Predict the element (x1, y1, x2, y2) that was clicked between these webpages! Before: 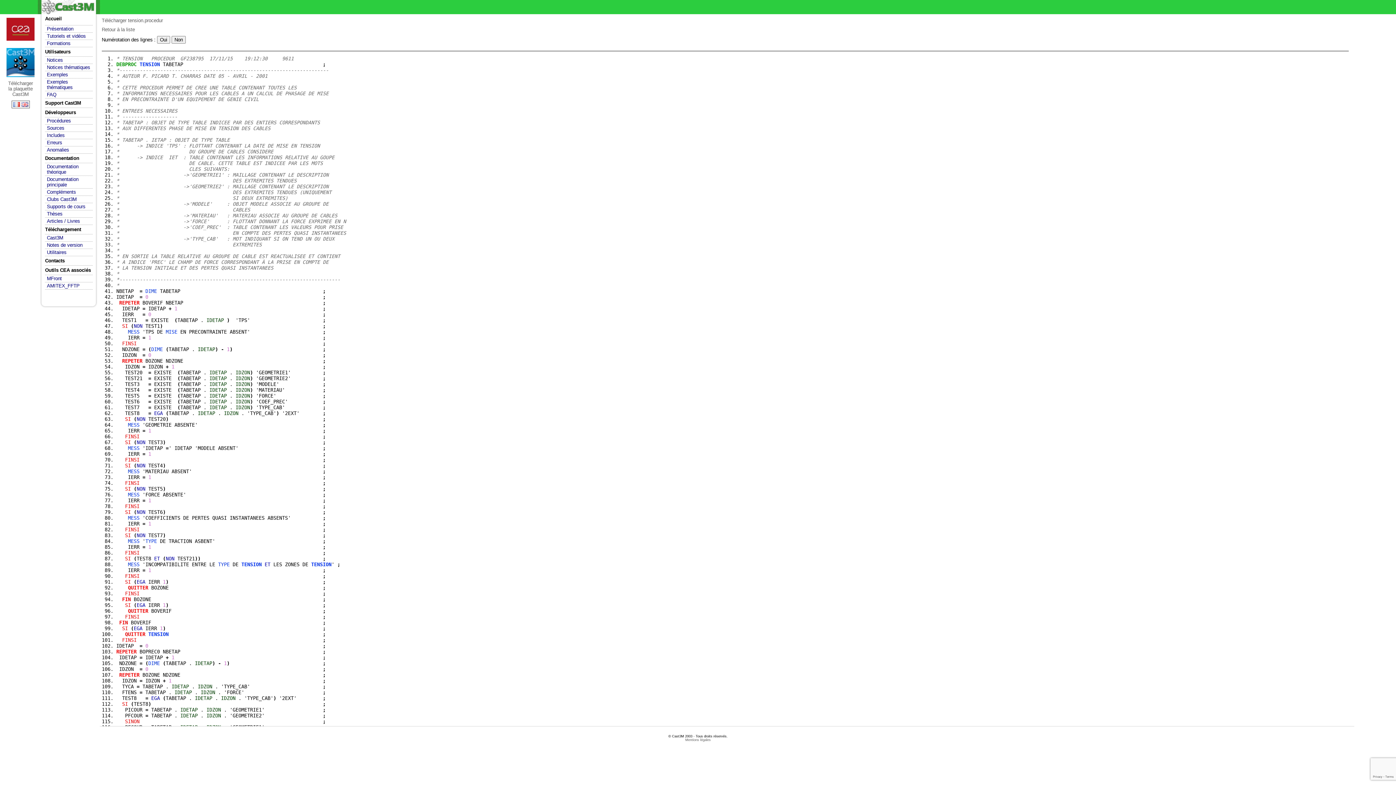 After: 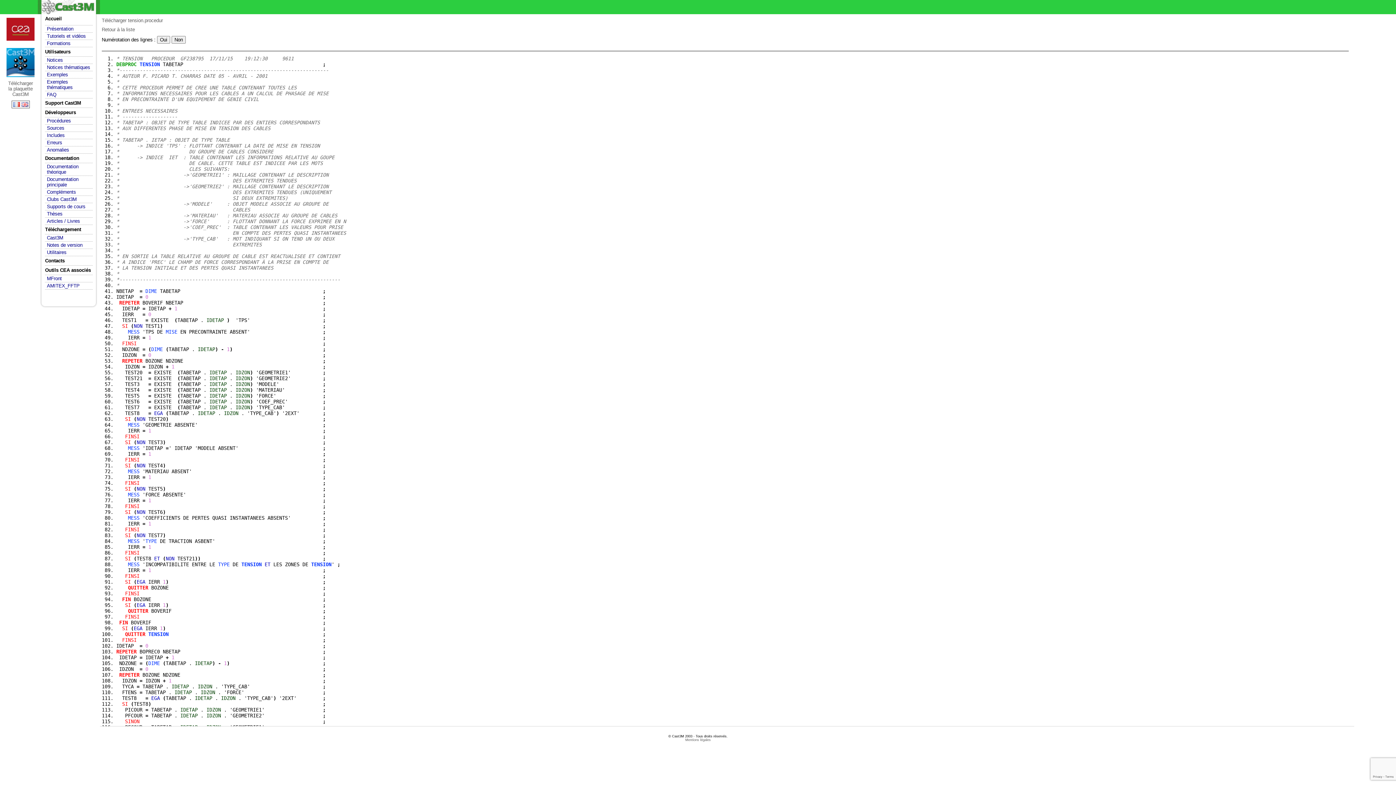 Action: bbox: (139, 61, 160, 67) label: TENSION